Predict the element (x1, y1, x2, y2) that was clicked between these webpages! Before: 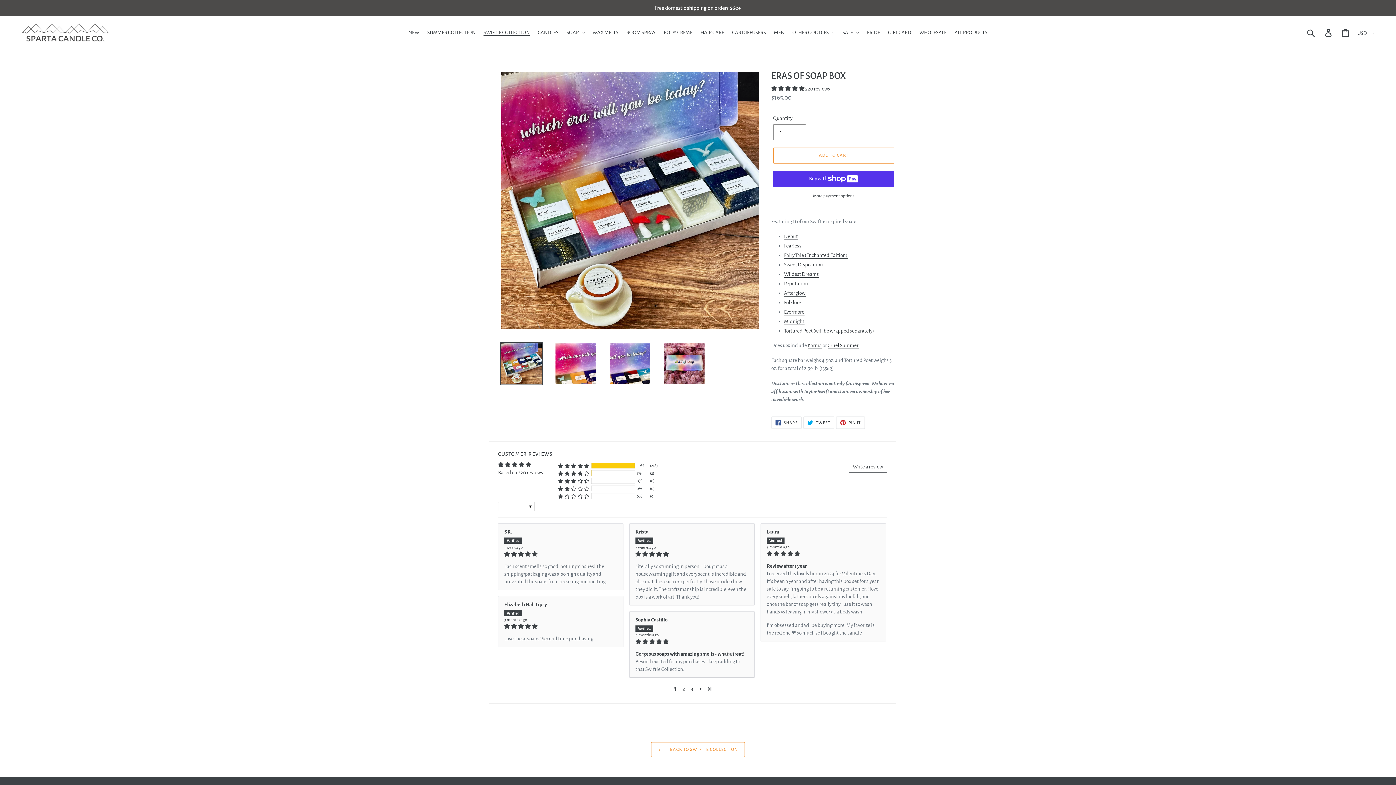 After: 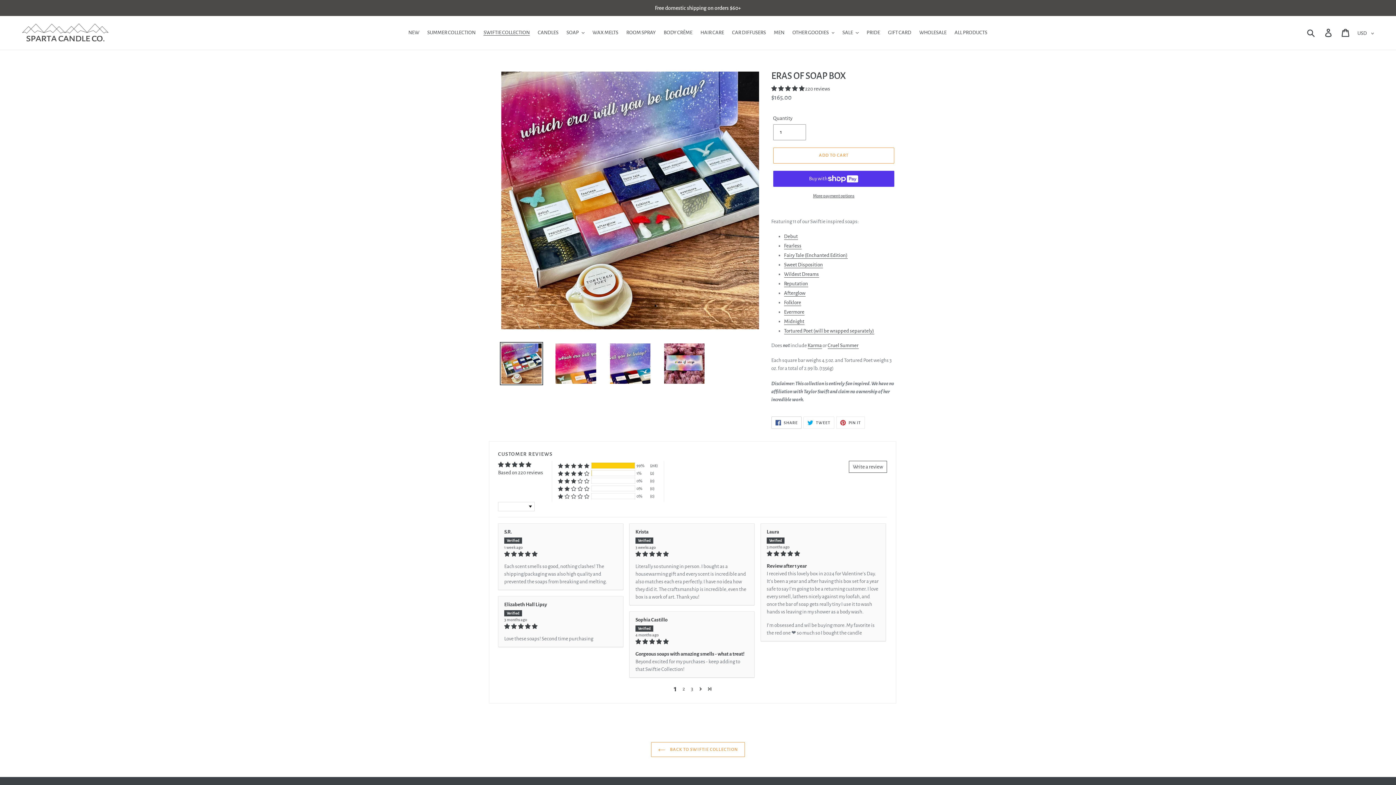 Action: bbox: (771, 416, 801, 429) label:  SHARE
SHARE ON FACEBOOK